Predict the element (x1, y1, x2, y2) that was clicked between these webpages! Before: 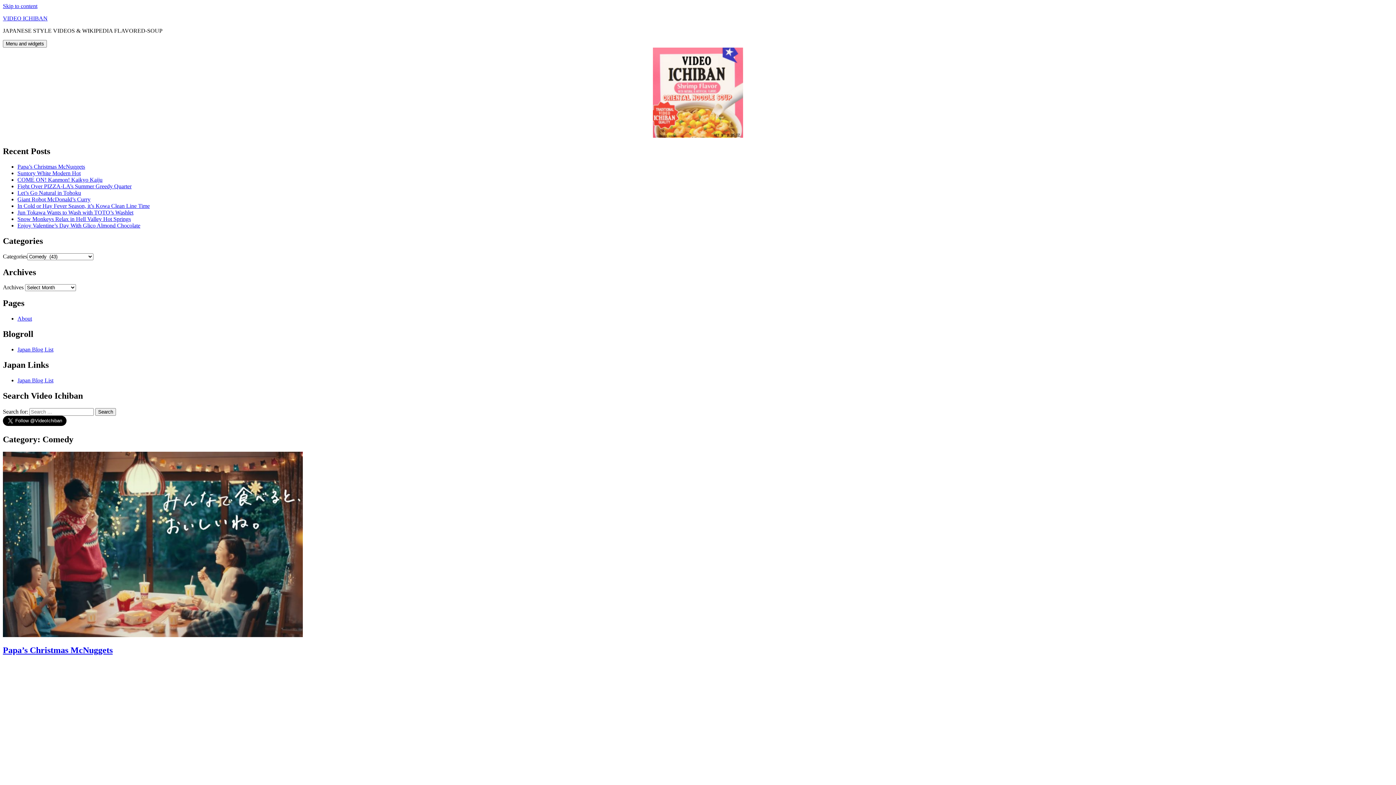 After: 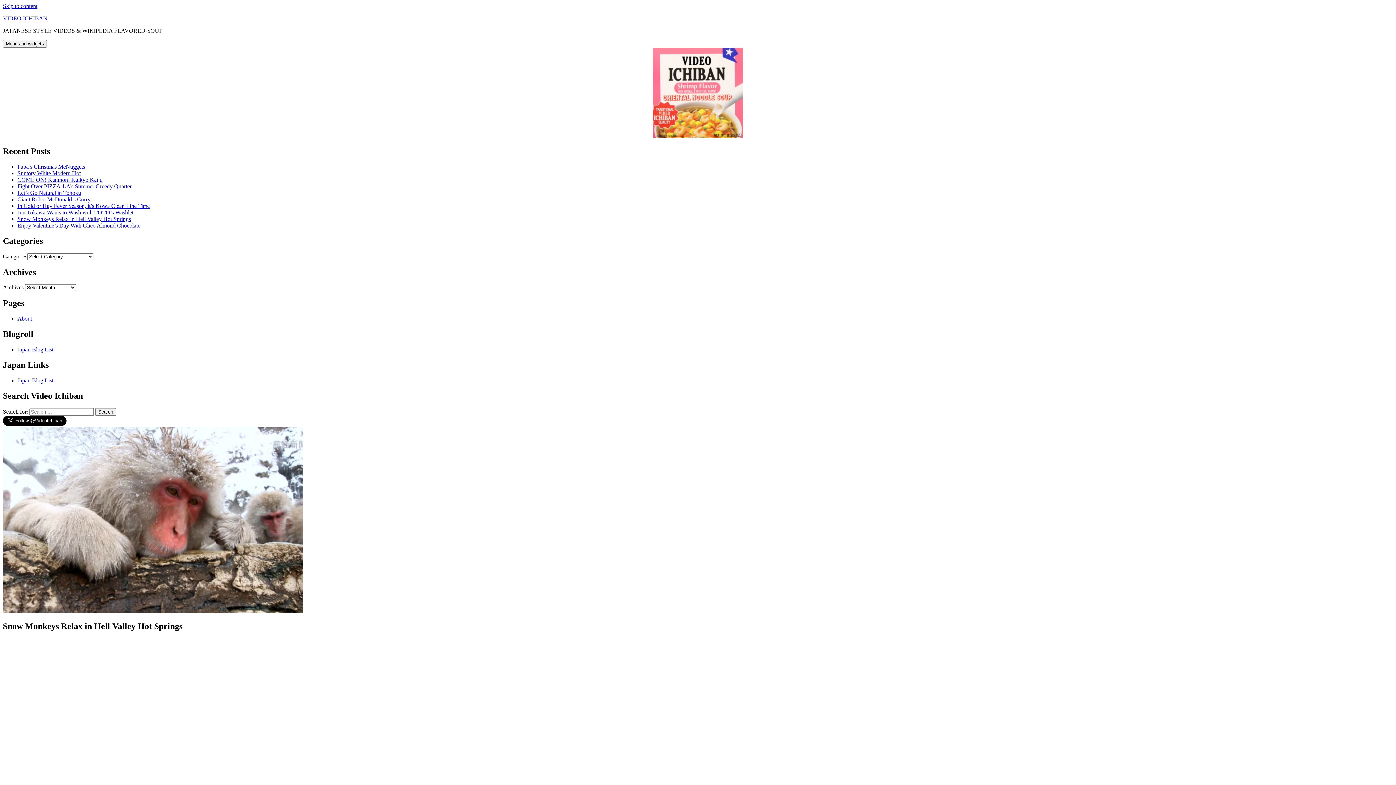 Action: bbox: (17, 215, 130, 222) label: Snow Monkeys Relax in Hell Valley Hot Springs